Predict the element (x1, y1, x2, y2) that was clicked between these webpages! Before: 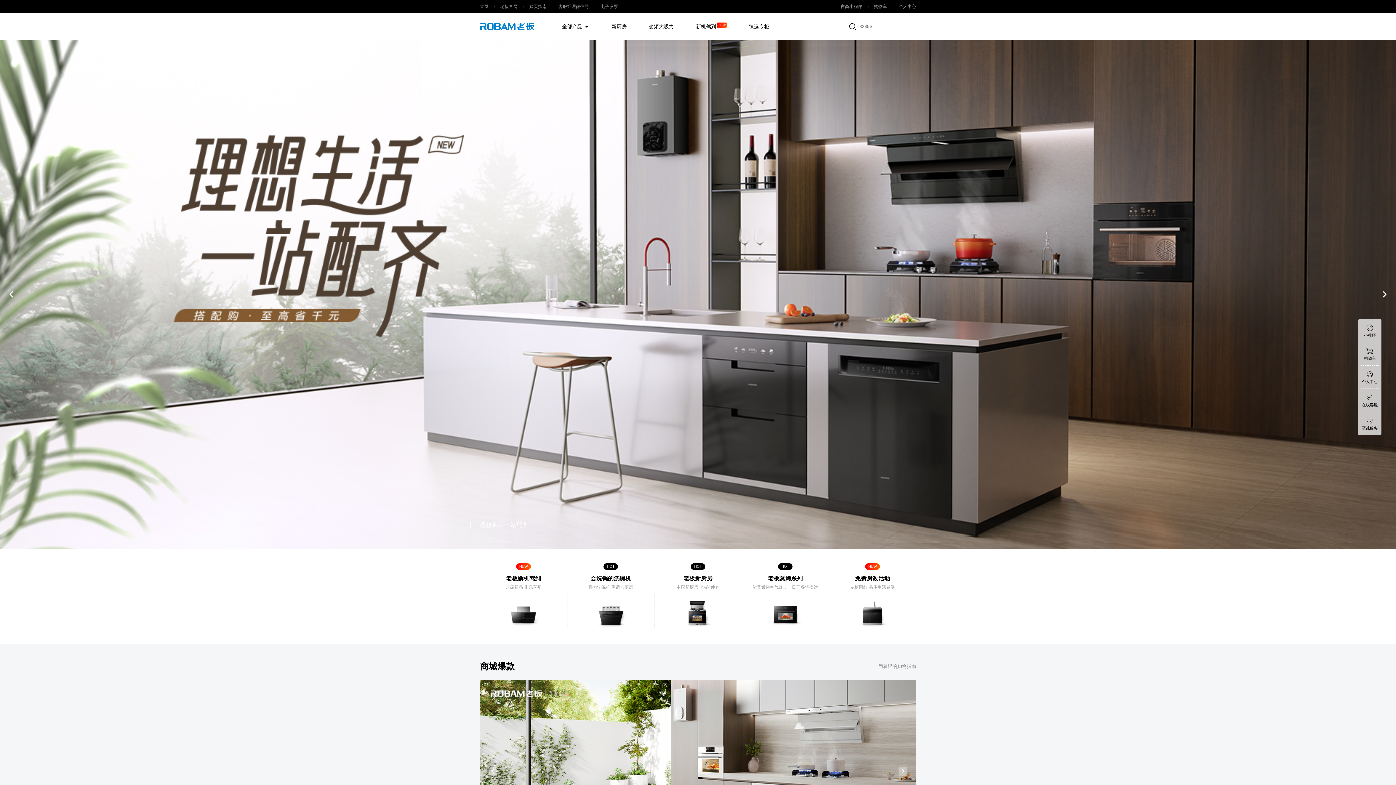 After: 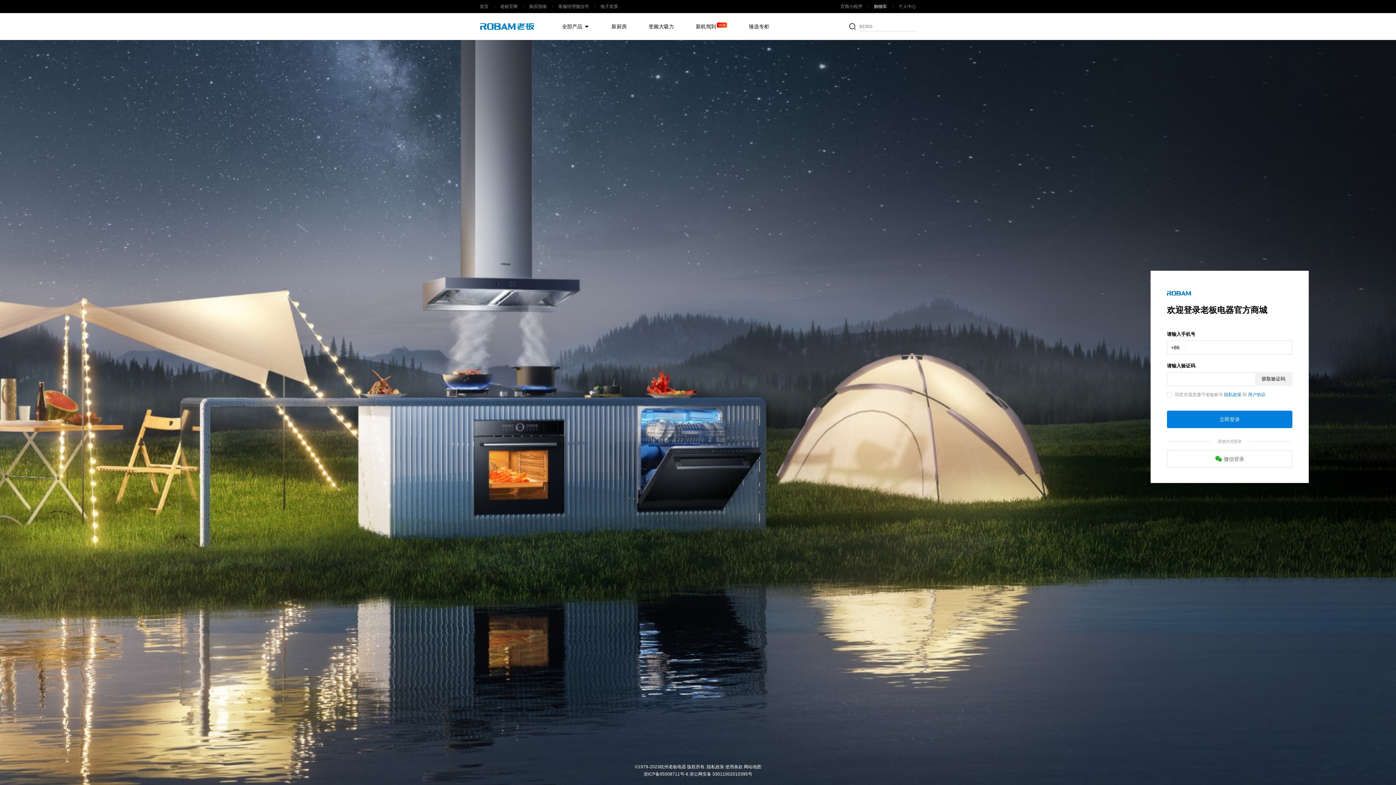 Action: bbox: (874, 4, 887, 8) label: 购物车